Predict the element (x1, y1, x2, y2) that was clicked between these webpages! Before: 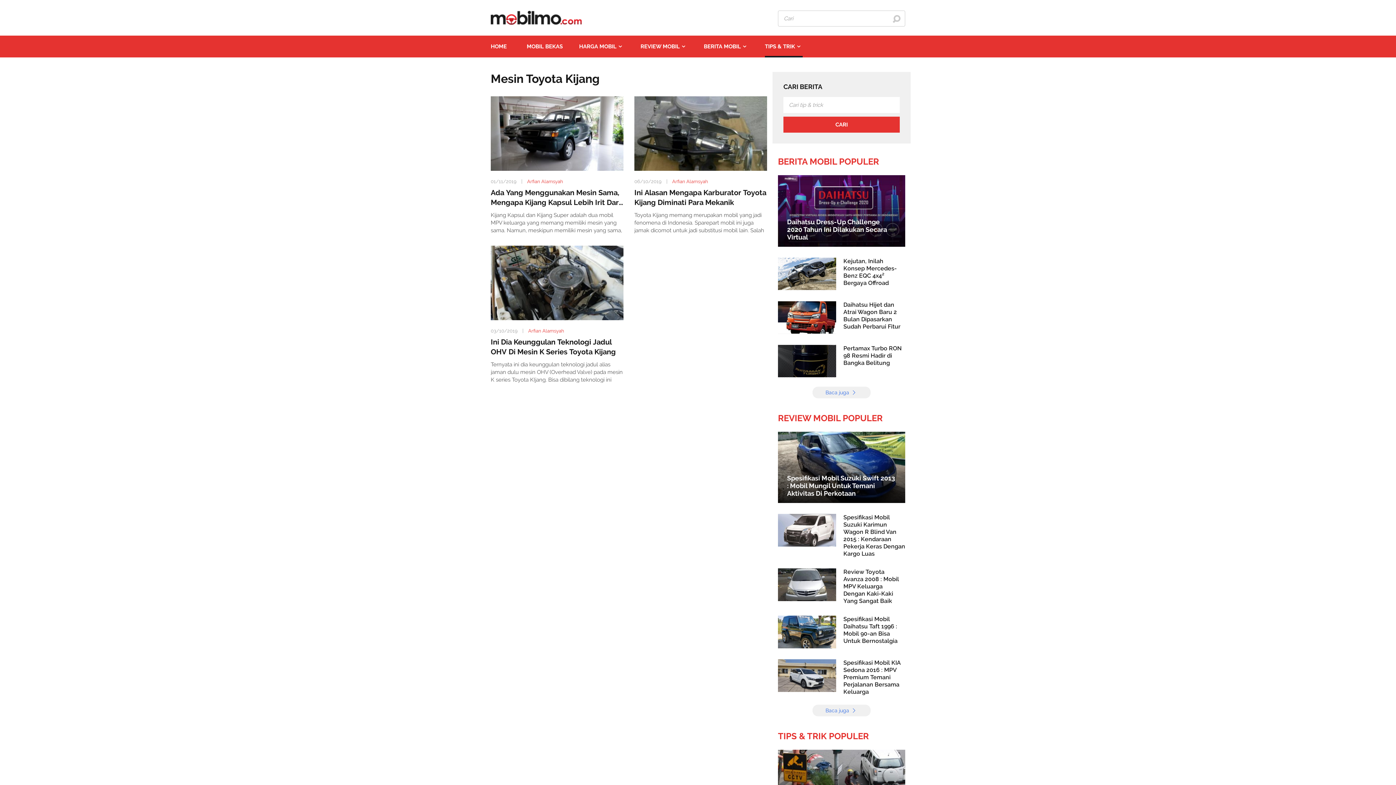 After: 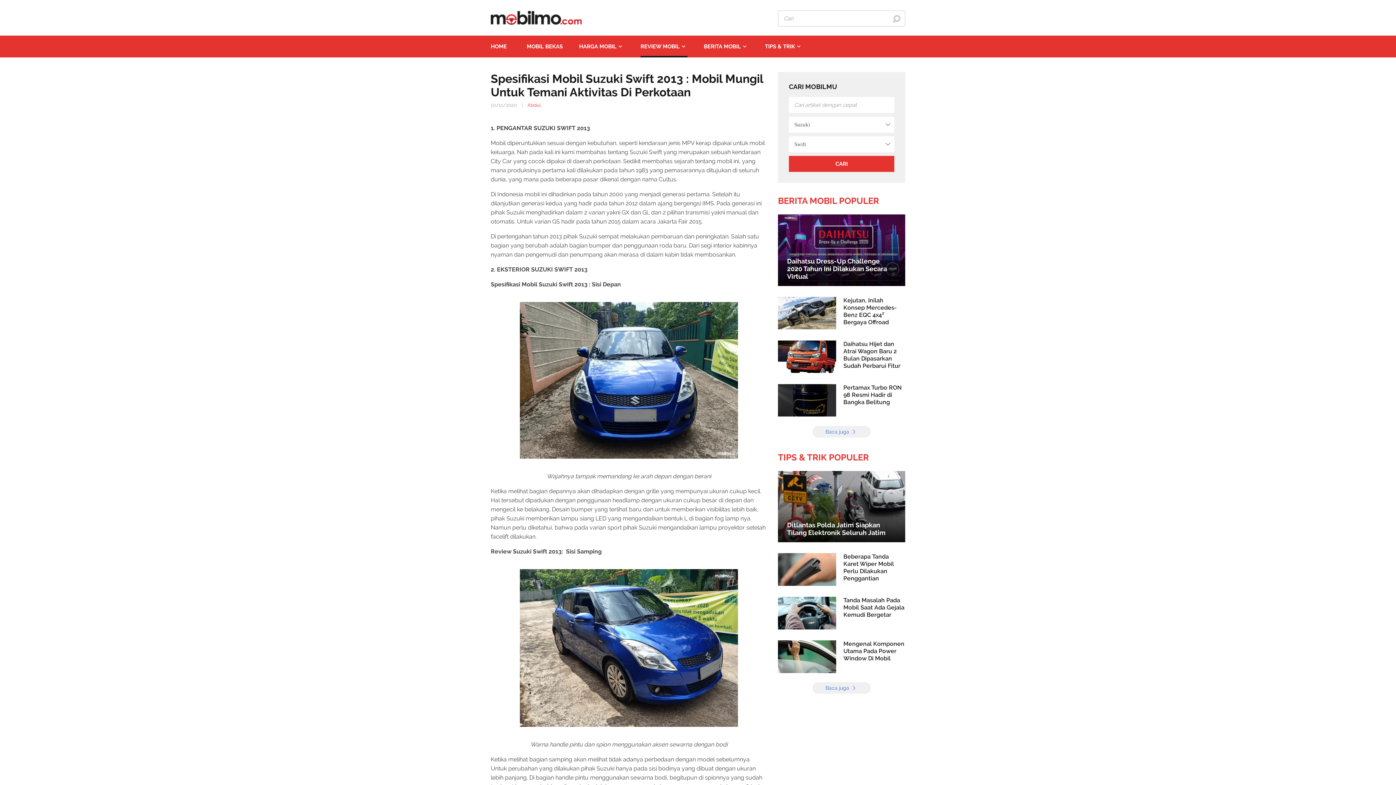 Action: bbox: (778, 463, 905, 470) label: Spesifikasi Mobil Suzuki Swift 2013 : Mobil Mungil Untuk Temani Aktivitas Di Perkotaan